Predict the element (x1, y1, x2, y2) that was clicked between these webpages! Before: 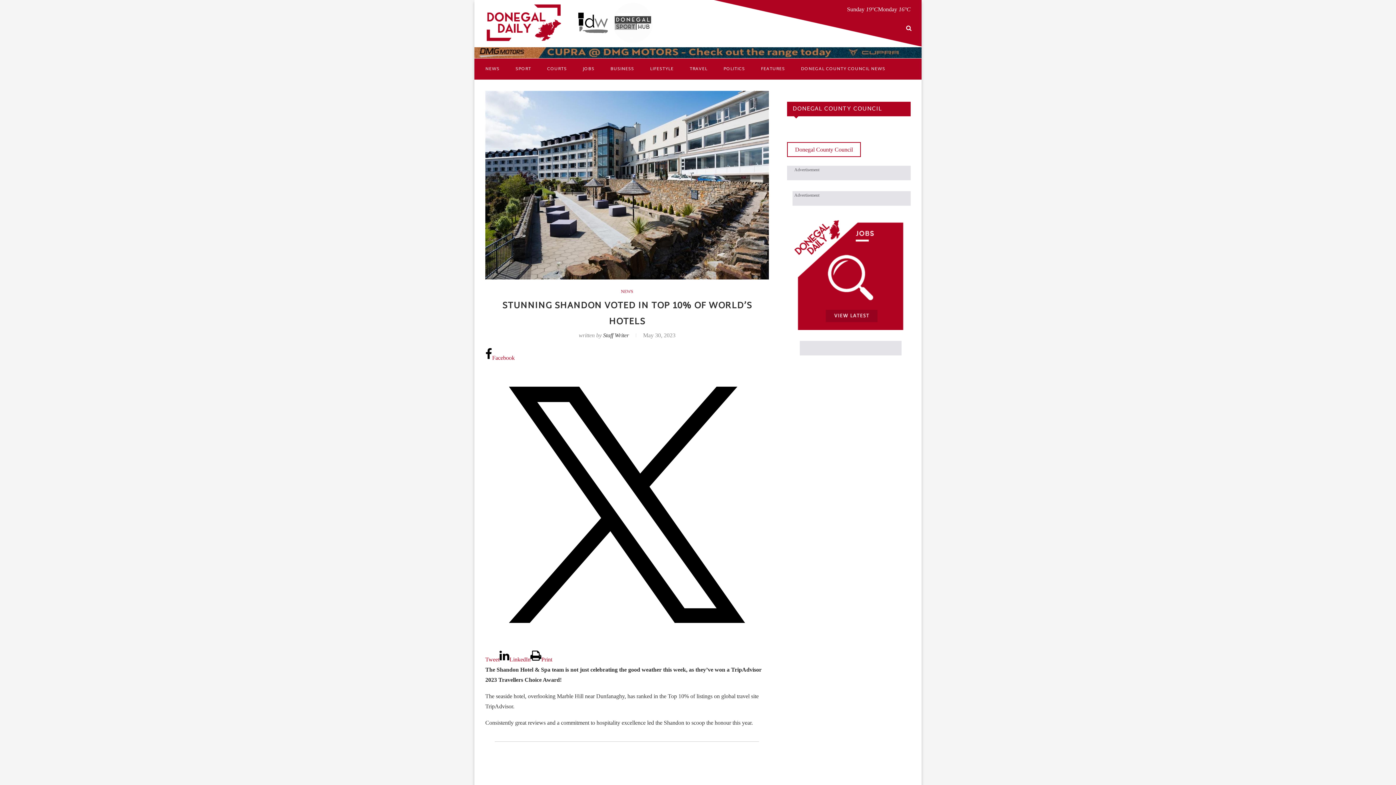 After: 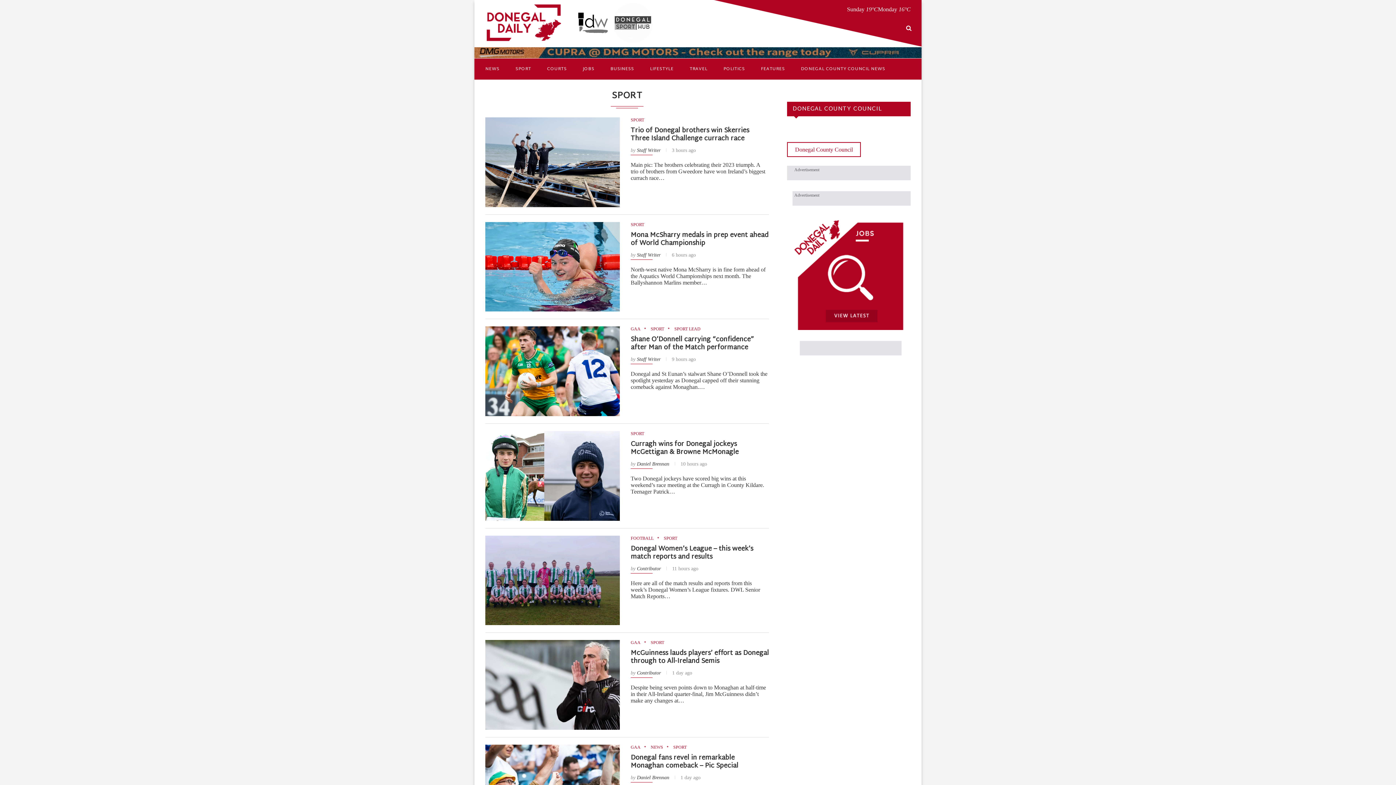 Action: label: SPORT bbox: (515, 58, 531, 79)